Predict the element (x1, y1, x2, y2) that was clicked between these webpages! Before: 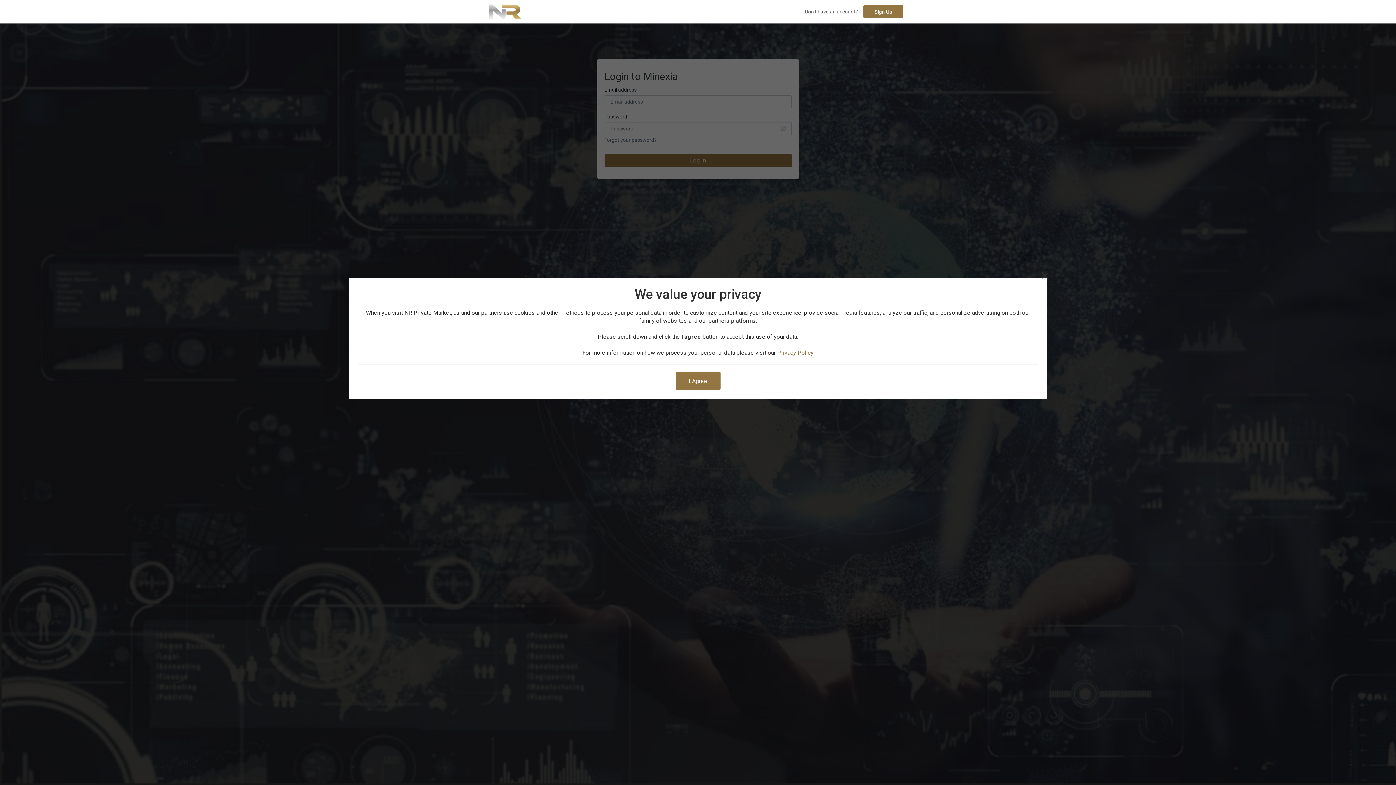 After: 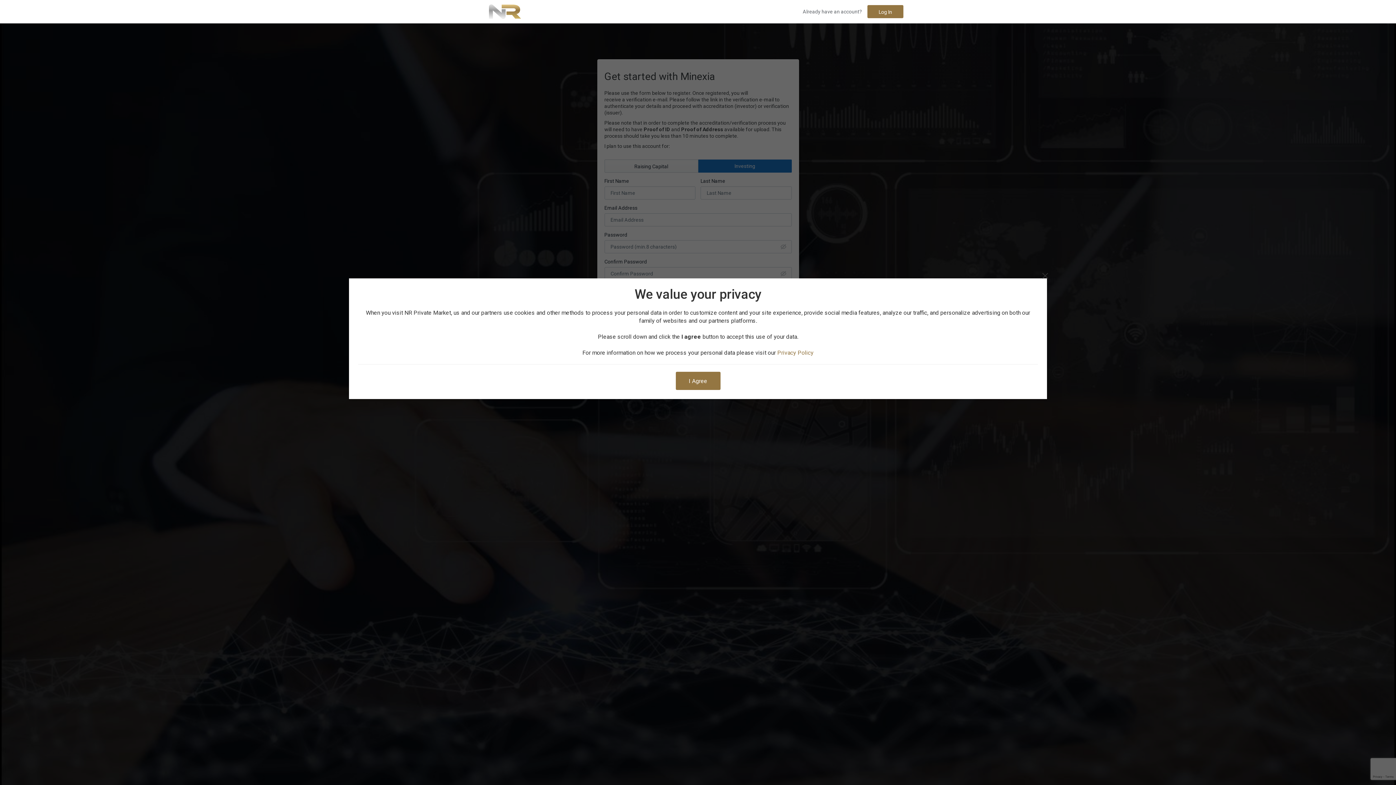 Action: label: Sign Up bbox: (863, 5, 903, 18)